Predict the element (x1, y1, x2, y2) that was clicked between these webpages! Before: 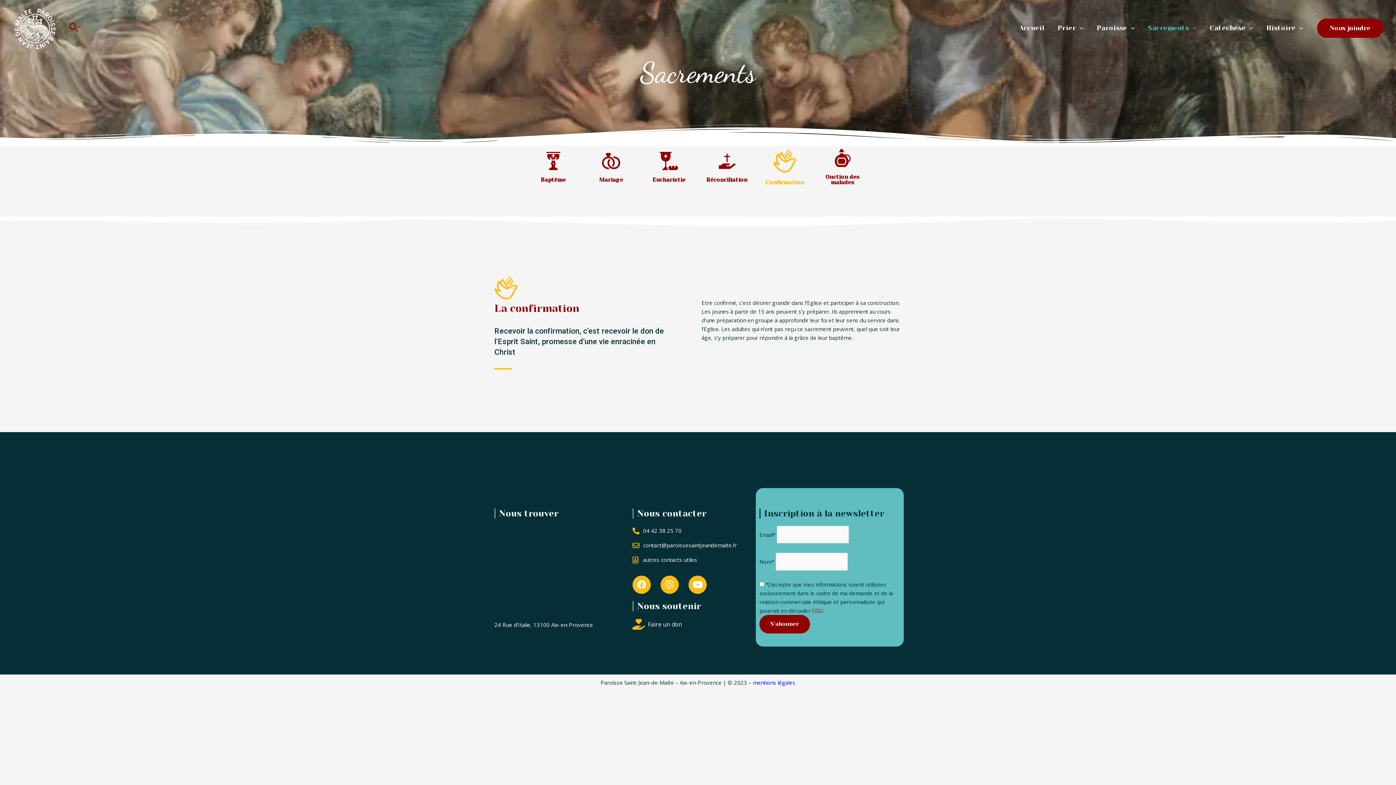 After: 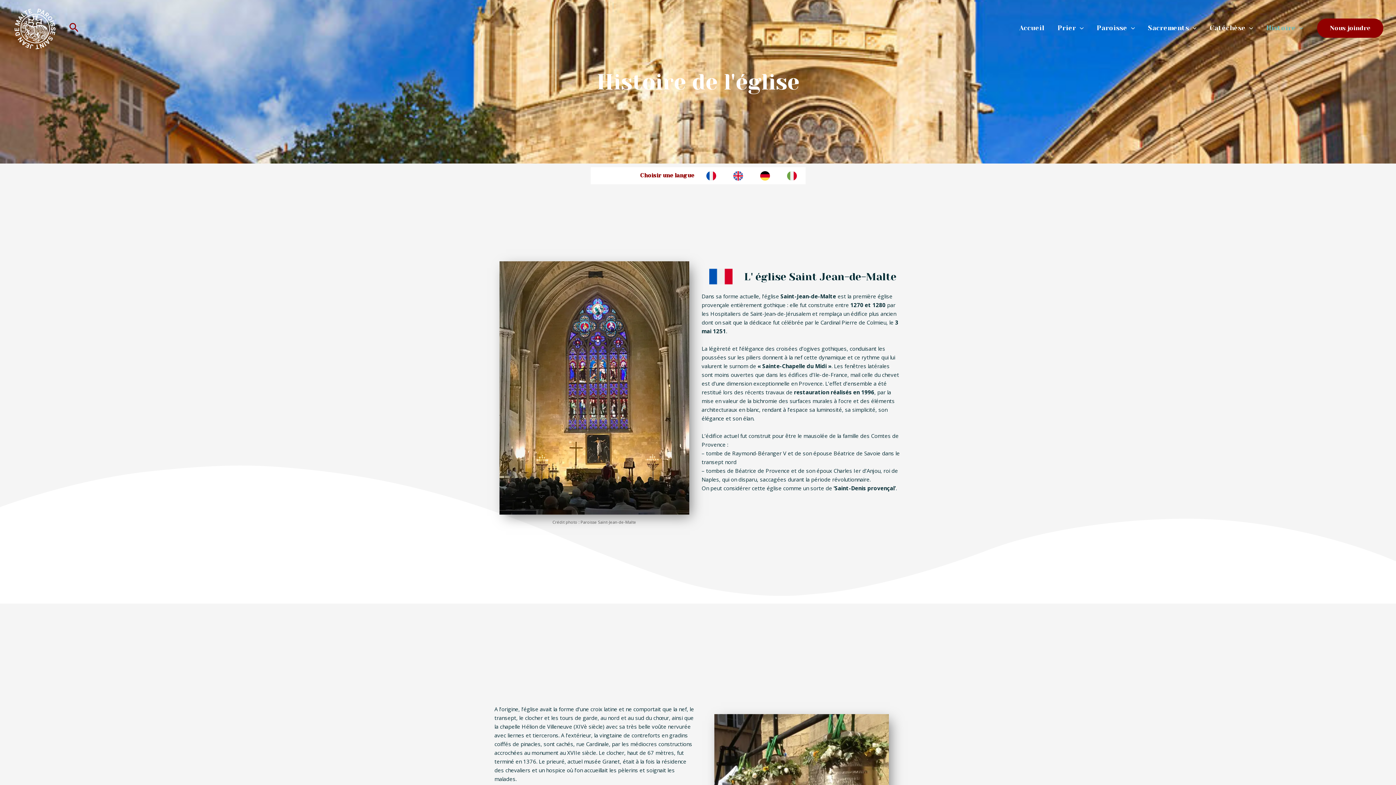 Action: label: Histoire bbox: (1260, 18, 1310, 38)